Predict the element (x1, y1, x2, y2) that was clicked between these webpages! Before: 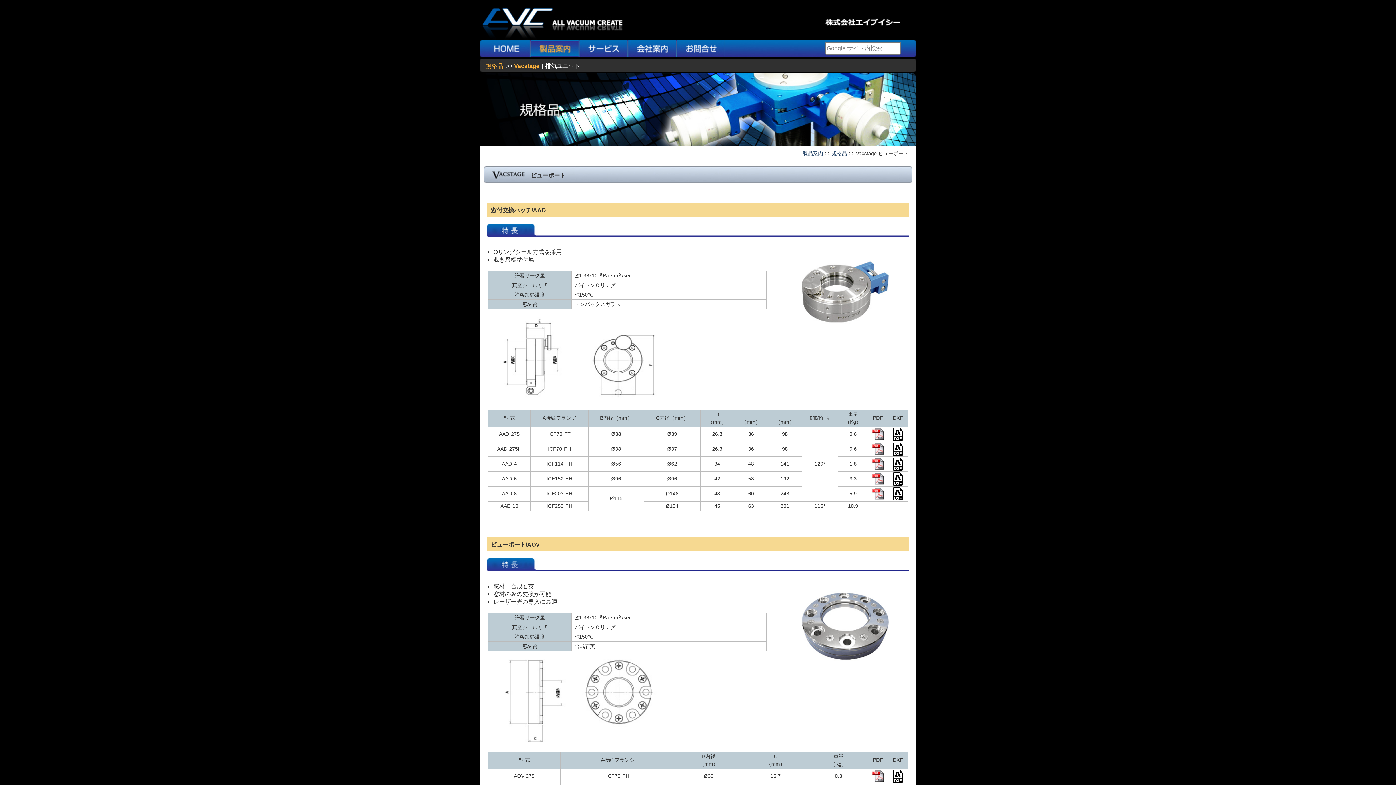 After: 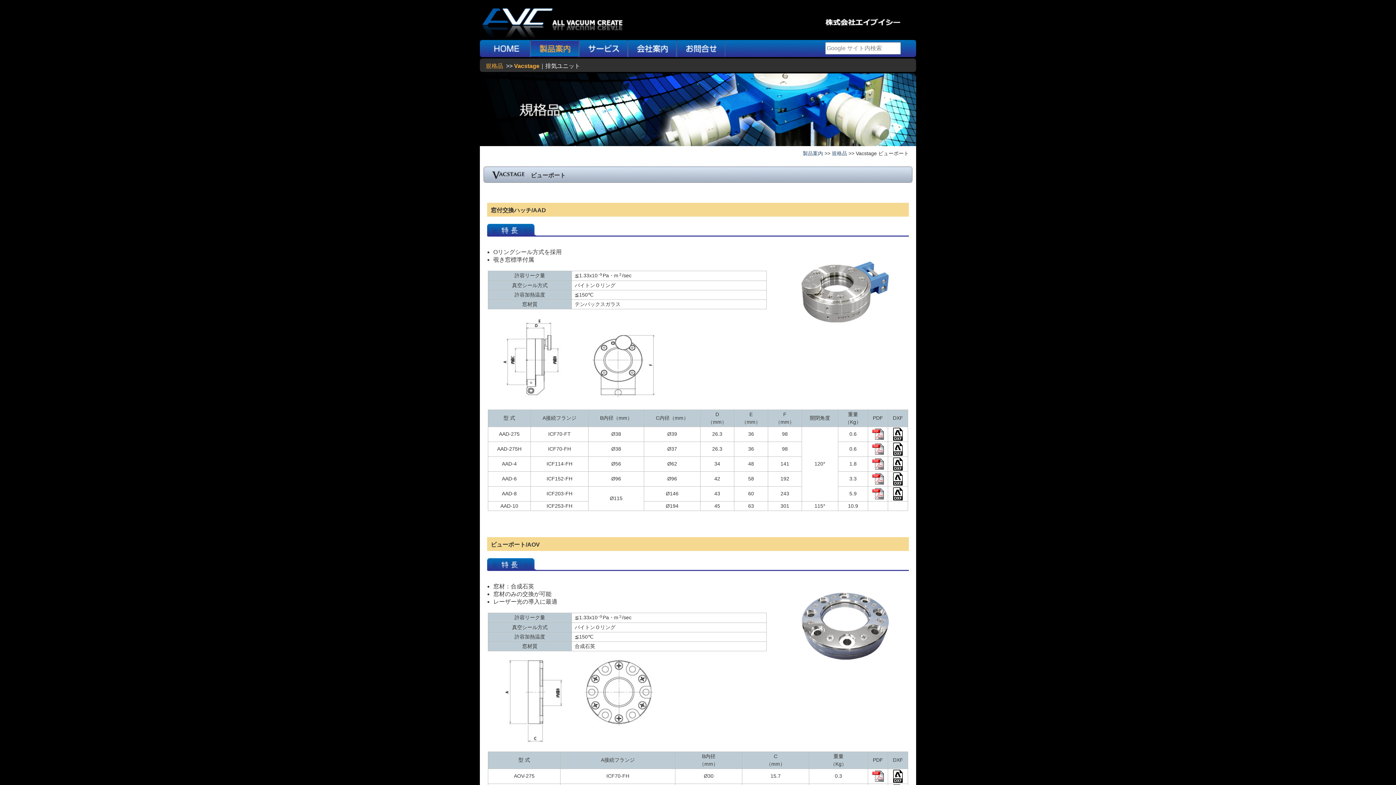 Action: bbox: (871, 436, 884, 442)